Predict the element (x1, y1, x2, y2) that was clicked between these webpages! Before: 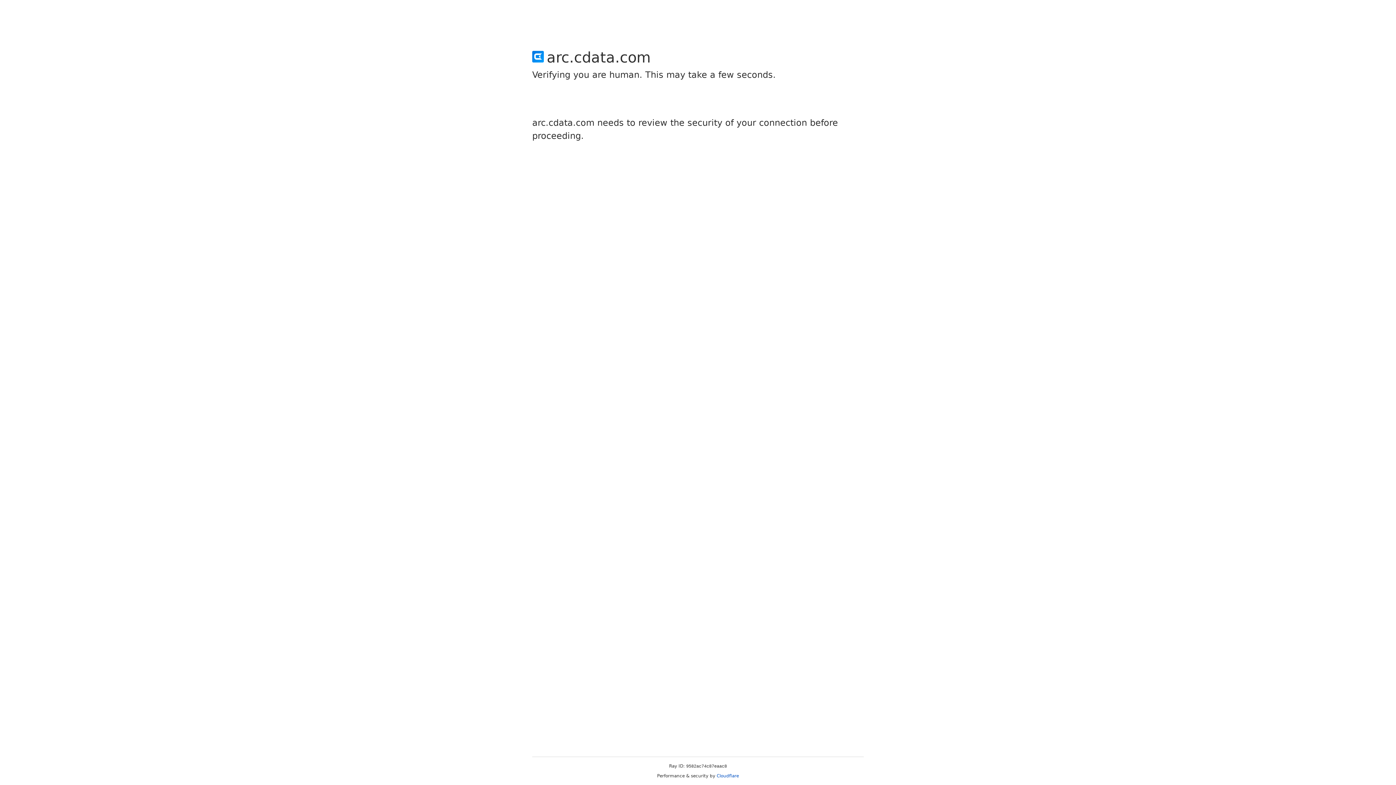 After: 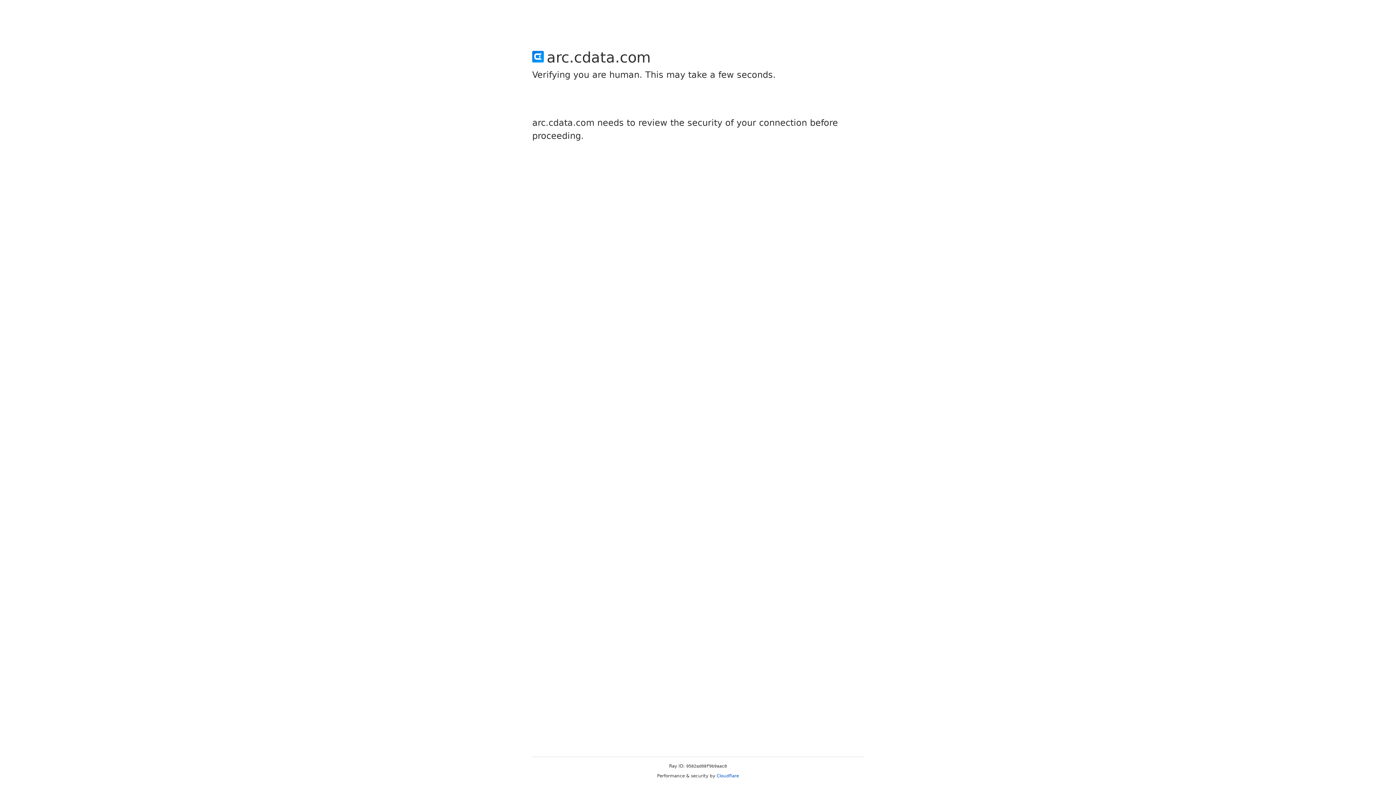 Action: label: Cloudflare bbox: (716, 773, 739, 778)